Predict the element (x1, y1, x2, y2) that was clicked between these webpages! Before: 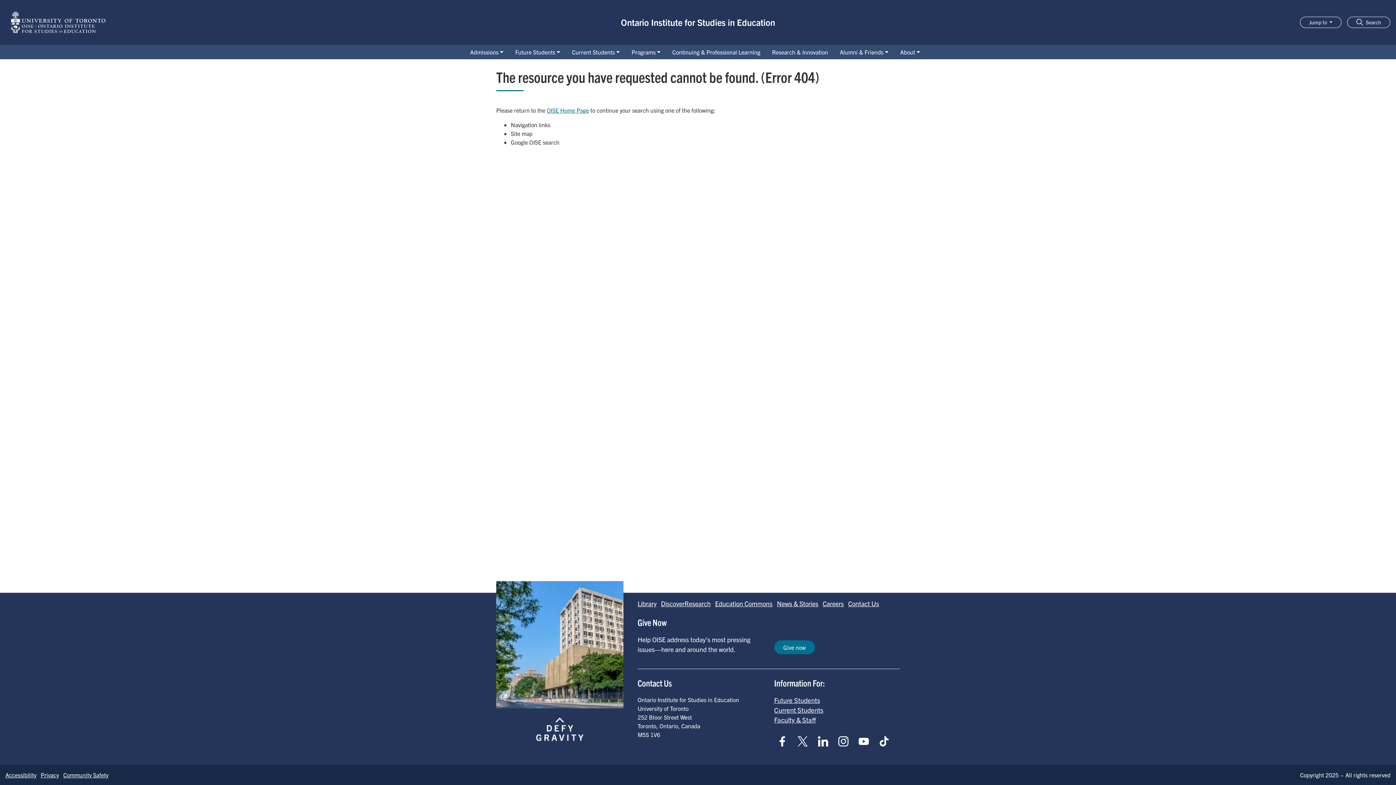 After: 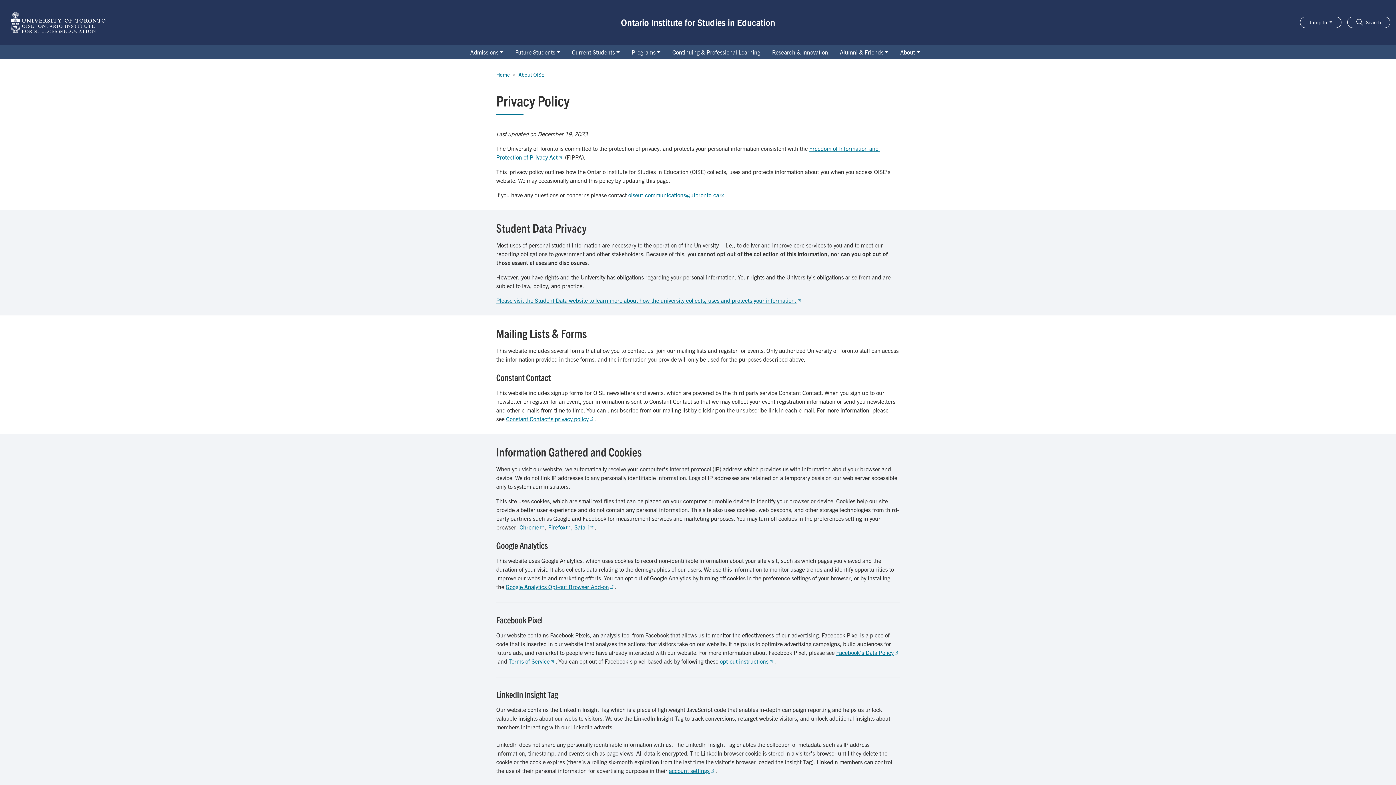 Action: label: Go to Privacy page bbox: (40, 771, 58, 778)